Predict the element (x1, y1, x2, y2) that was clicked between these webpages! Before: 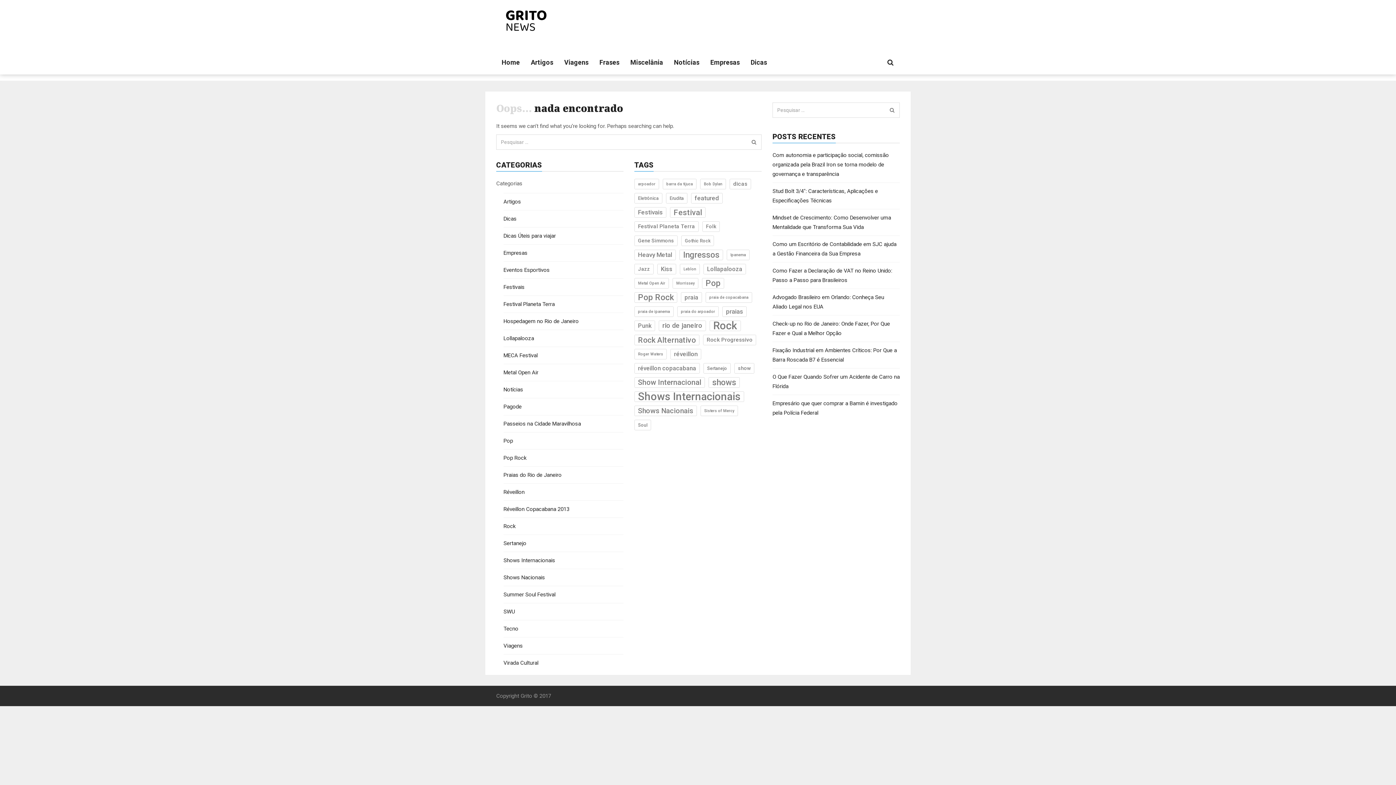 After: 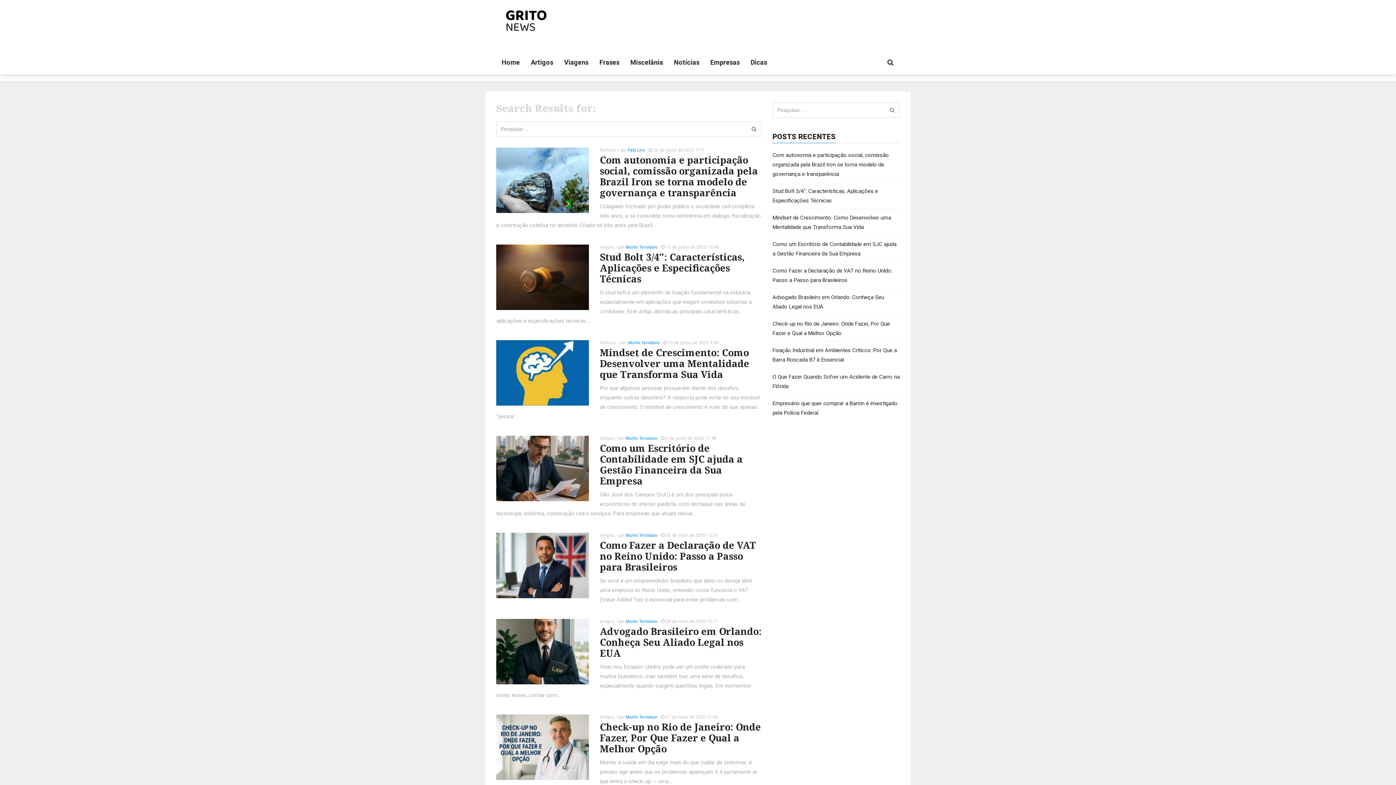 Action: bbox: (746, 134, 761, 149)